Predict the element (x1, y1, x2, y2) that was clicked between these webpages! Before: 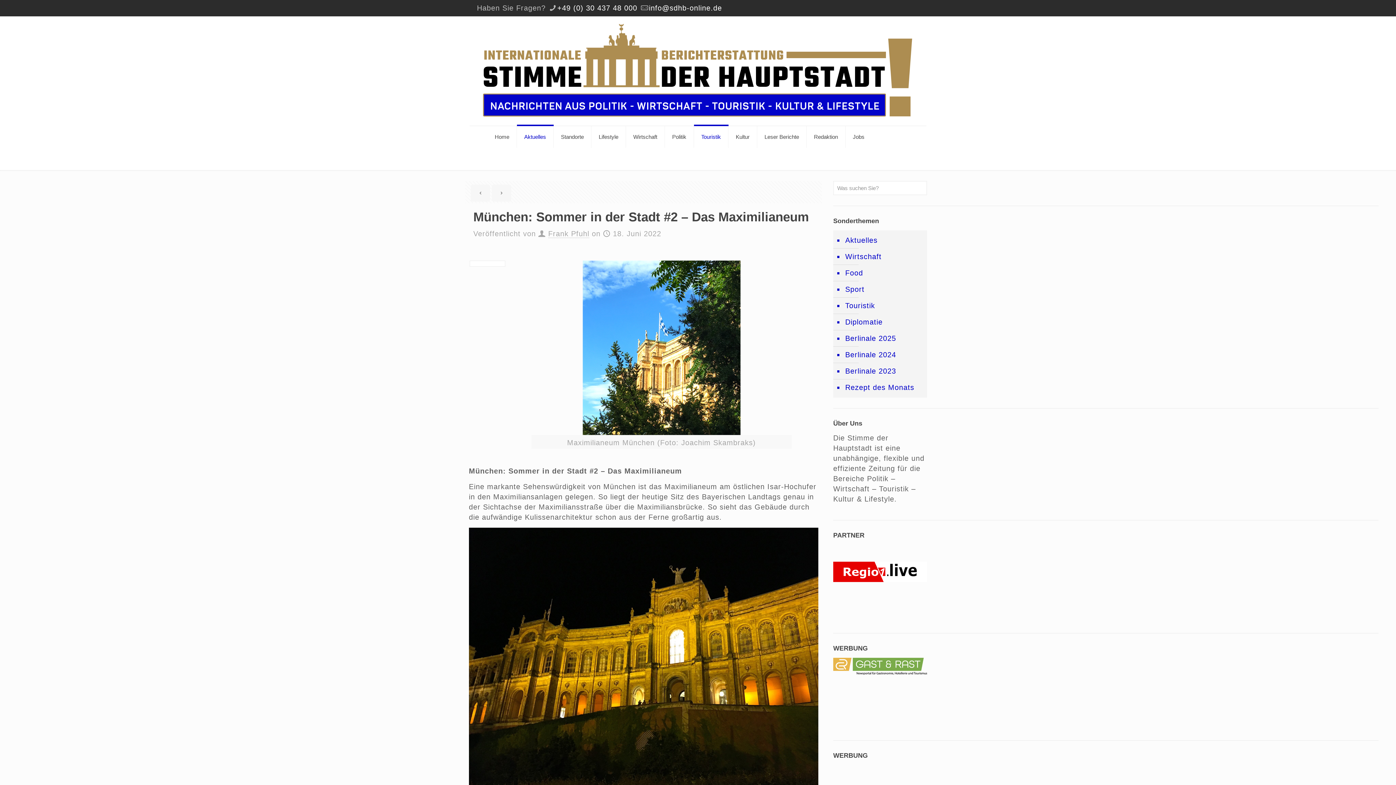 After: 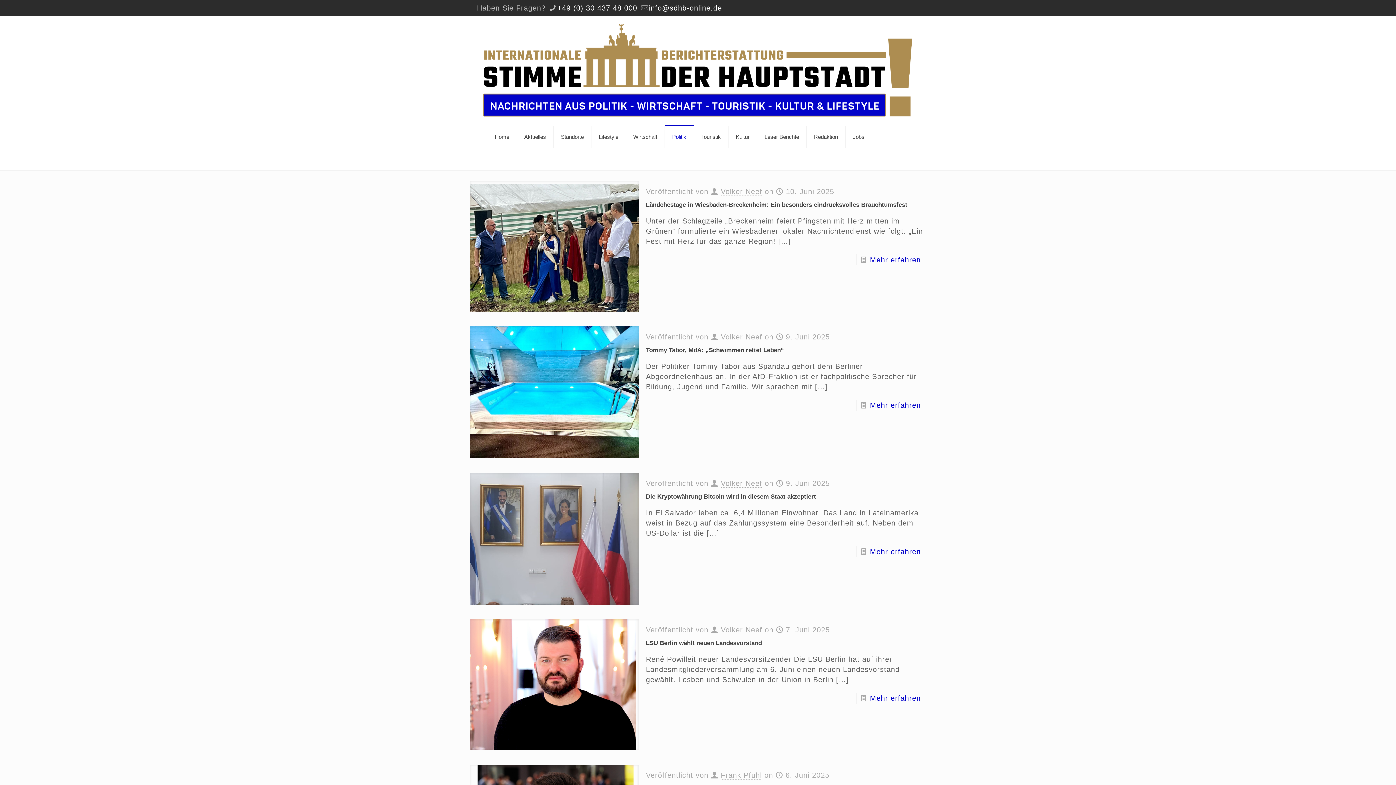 Action: bbox: (665, 126, 694, 148) label: Politik